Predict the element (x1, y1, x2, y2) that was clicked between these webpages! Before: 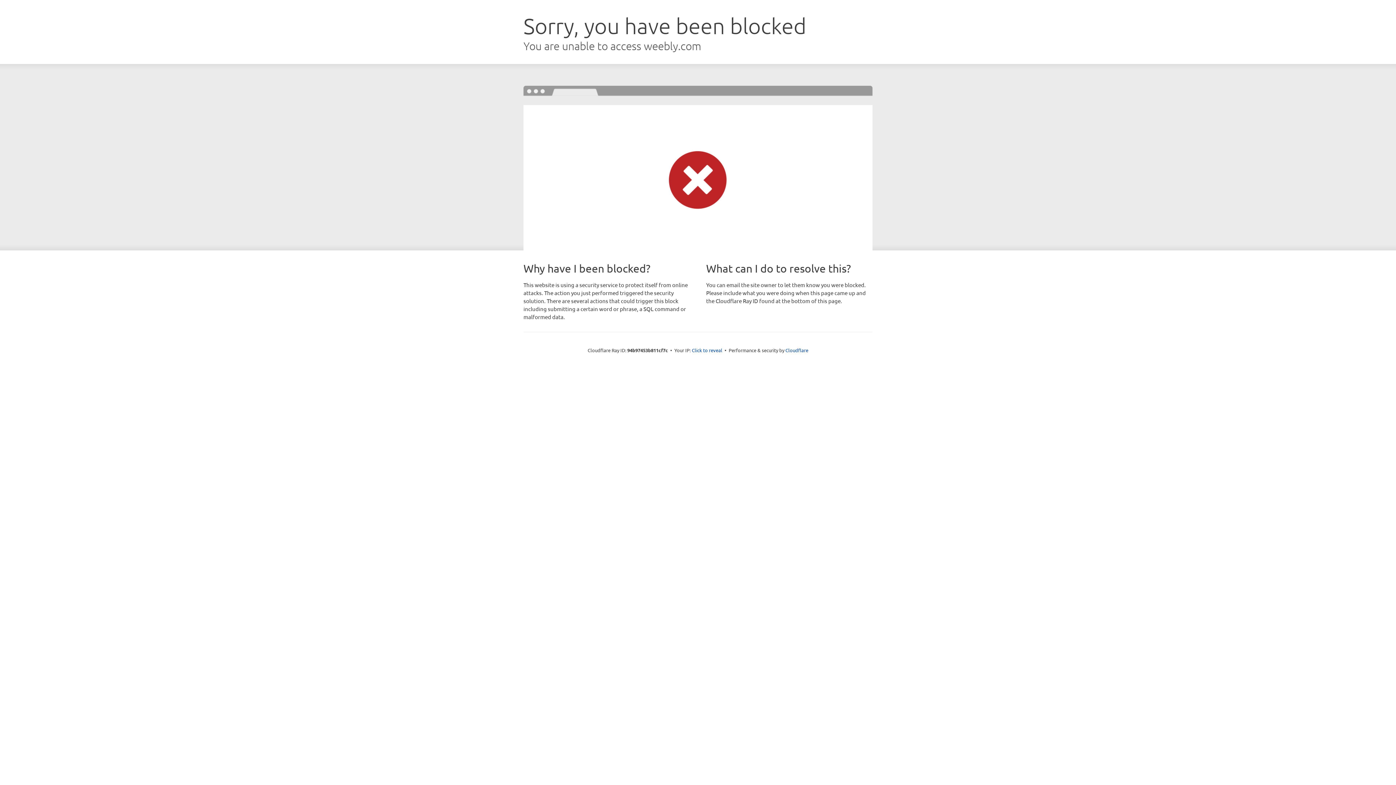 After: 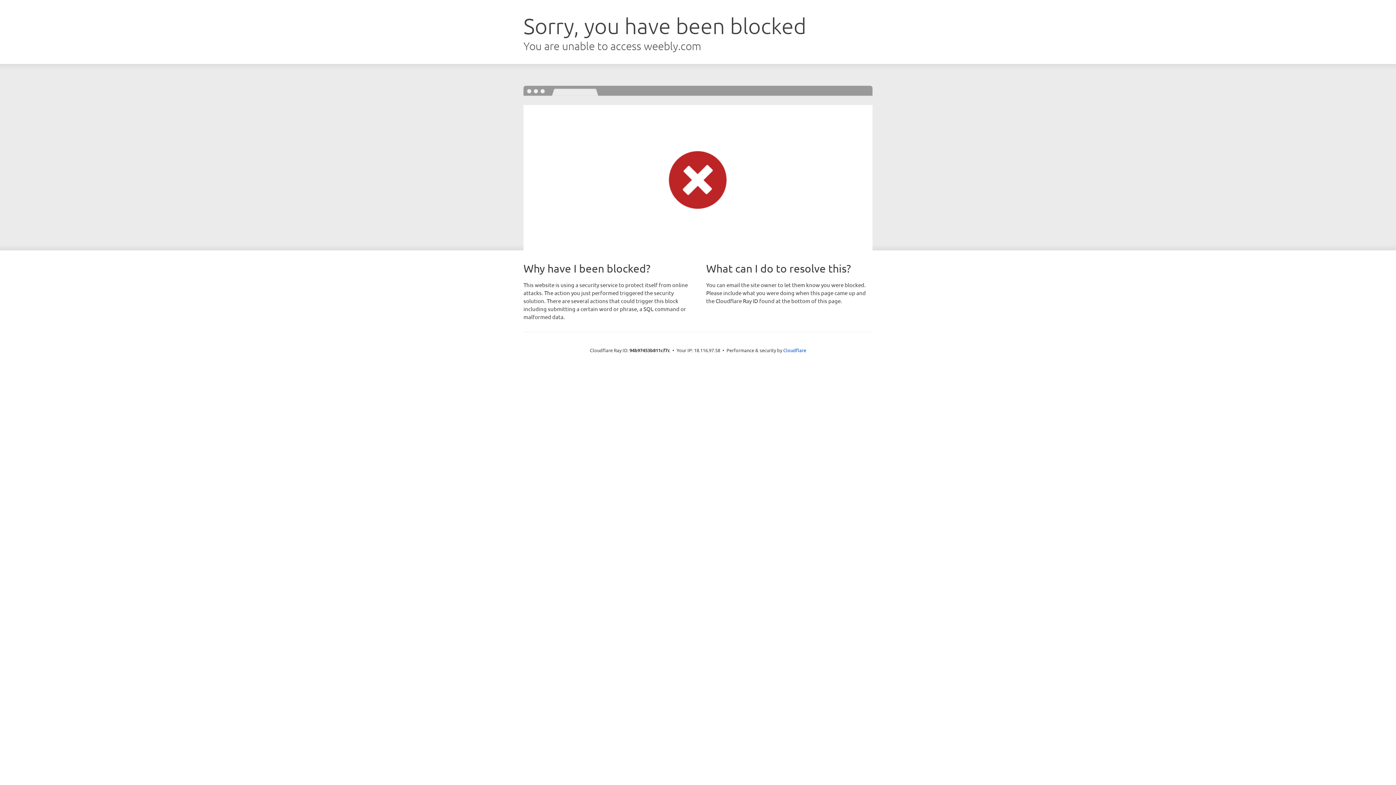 Action: bbox: (692, 346, 722, 353) label: Click to reveal